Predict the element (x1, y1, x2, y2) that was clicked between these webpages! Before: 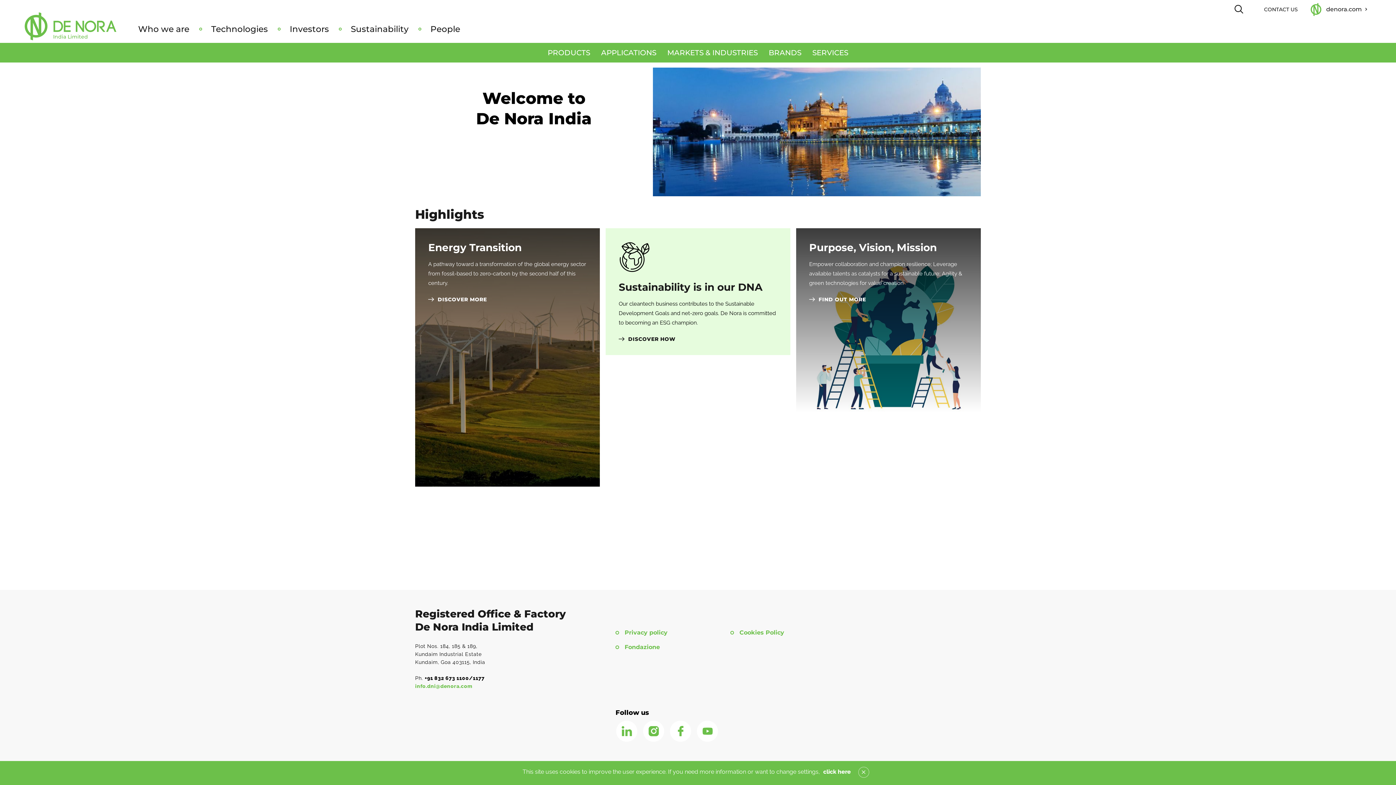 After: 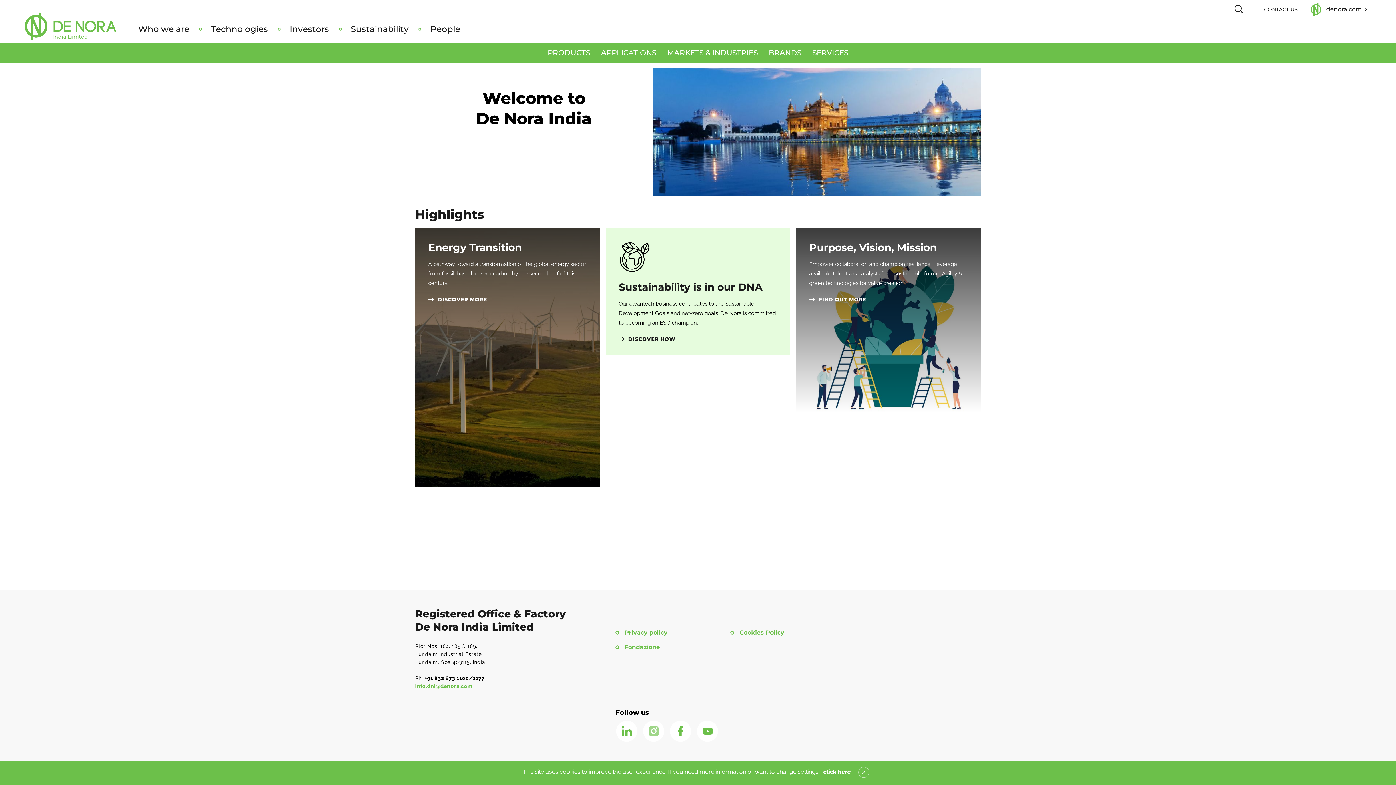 Action: bbox: (643, 721, 664, 742)